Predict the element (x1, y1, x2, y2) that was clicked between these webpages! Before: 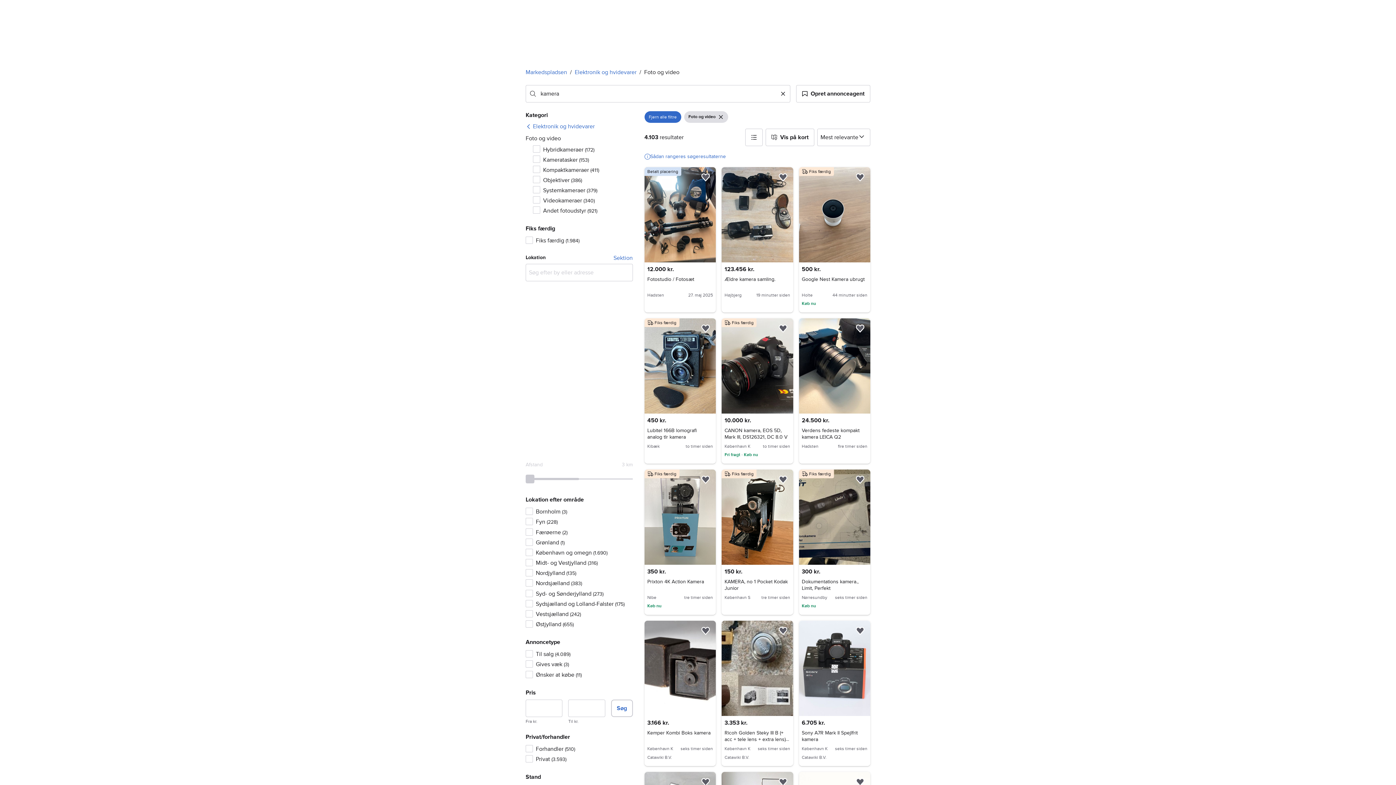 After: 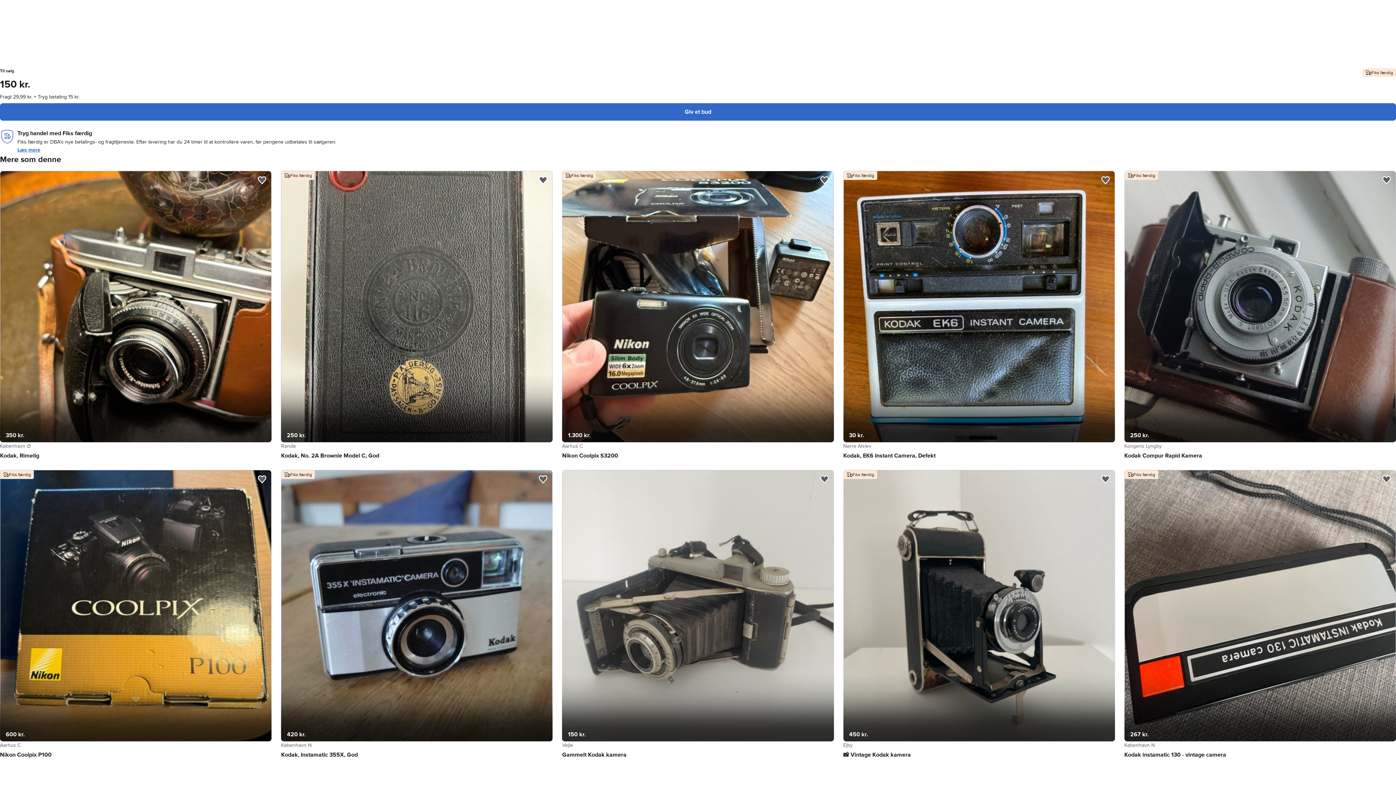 Action: bbox: (724, 578, 788, 591) label: KAMERA, no 1 Pocket Kodak Junior